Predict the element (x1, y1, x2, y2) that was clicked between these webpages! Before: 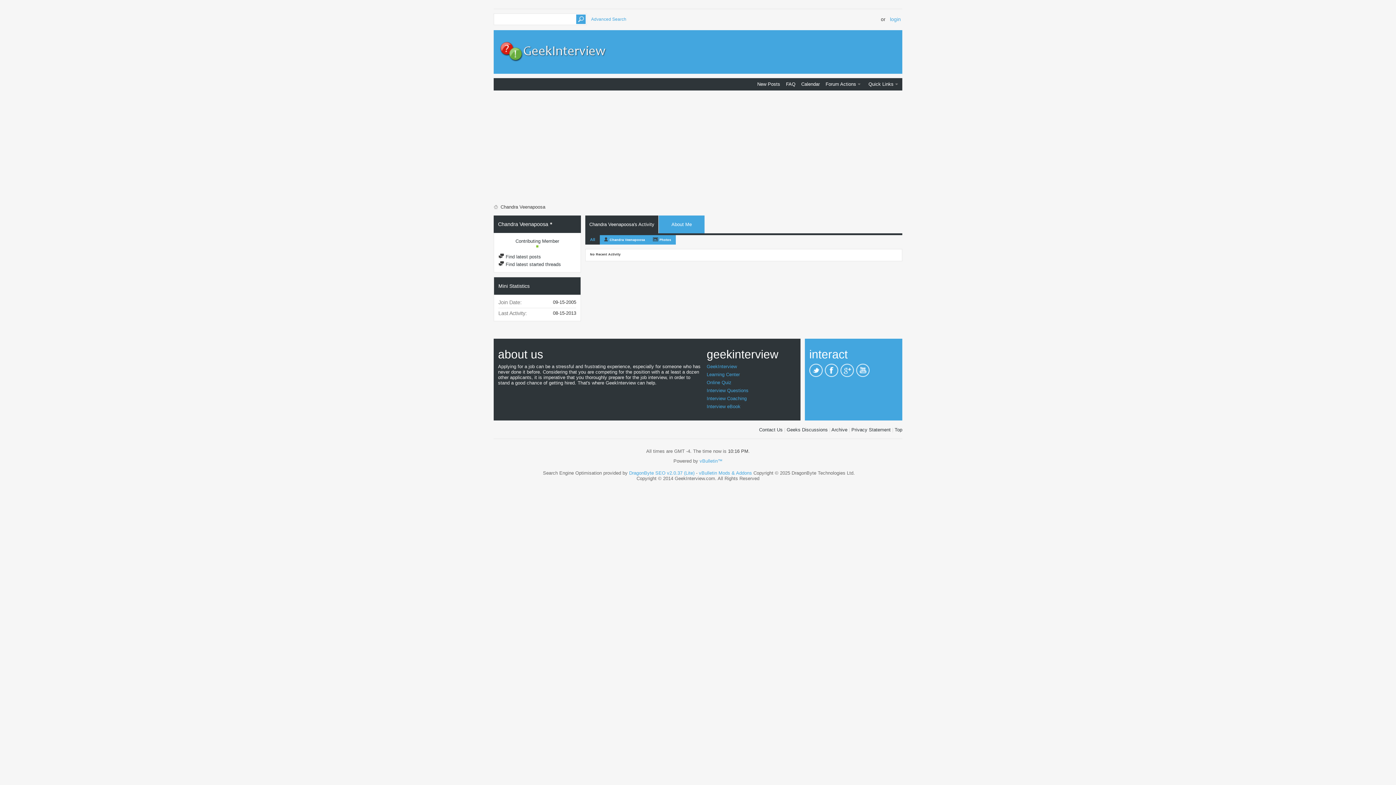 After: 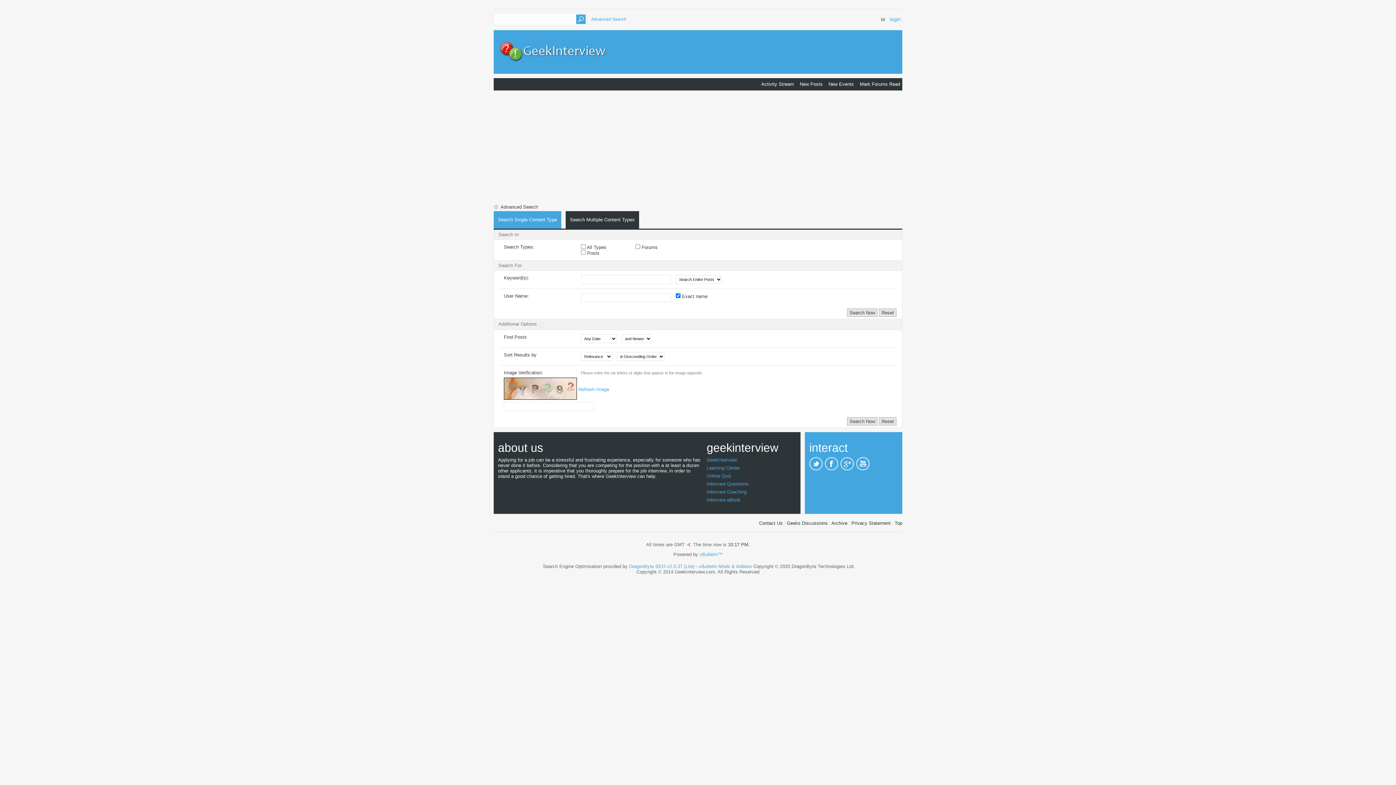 Action: label: Advanced Search bbox: (591, 16, 626, 21)